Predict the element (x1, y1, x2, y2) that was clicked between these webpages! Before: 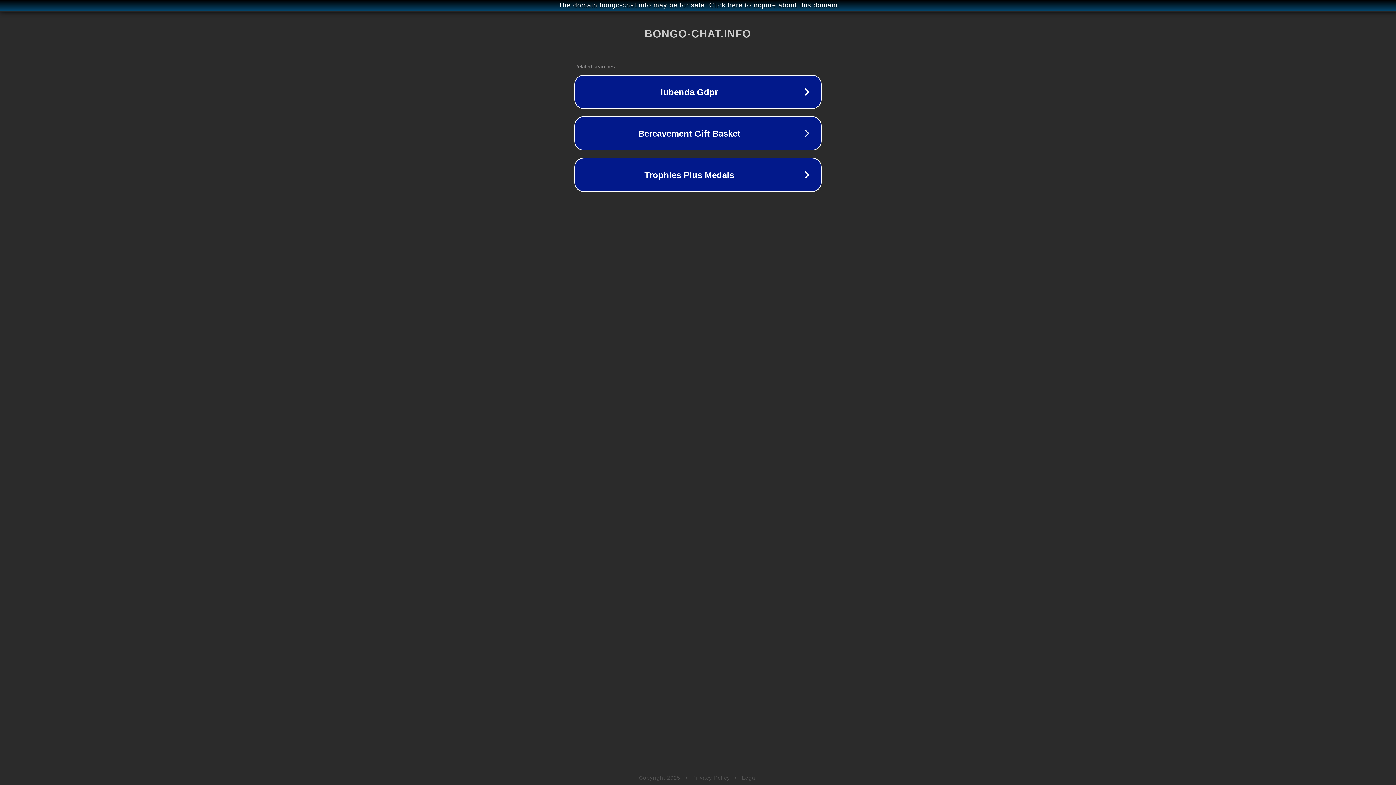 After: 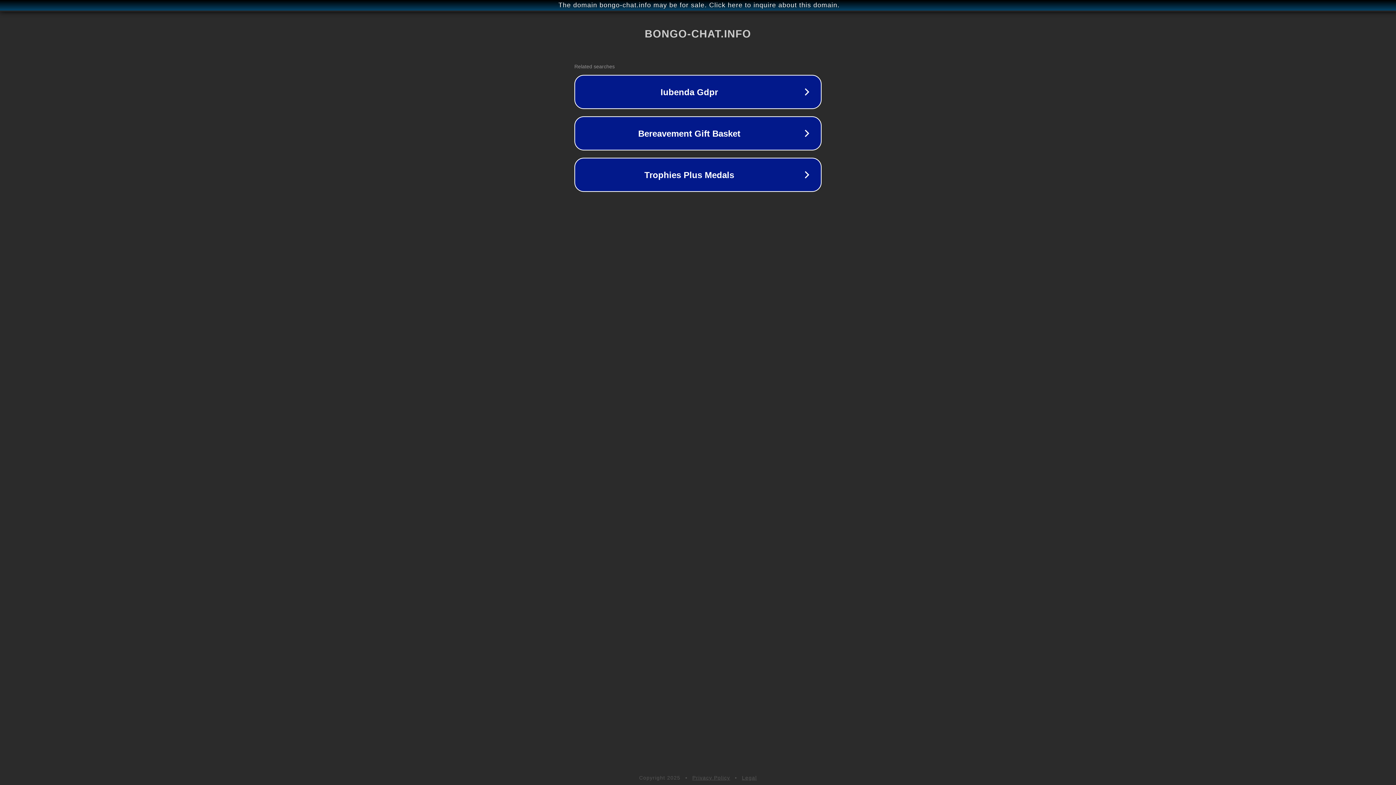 Action: label: Legal bbox: (742, 775, 757, 781)